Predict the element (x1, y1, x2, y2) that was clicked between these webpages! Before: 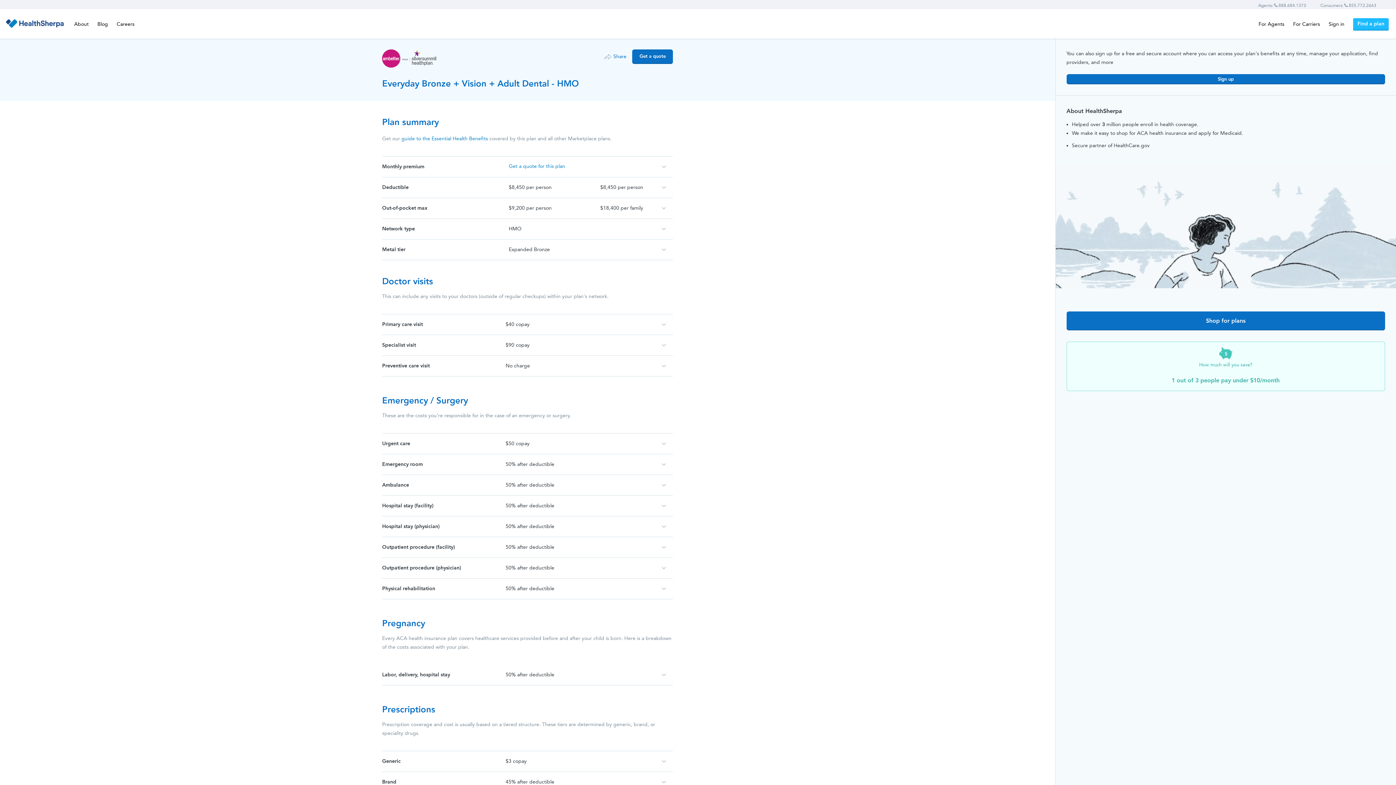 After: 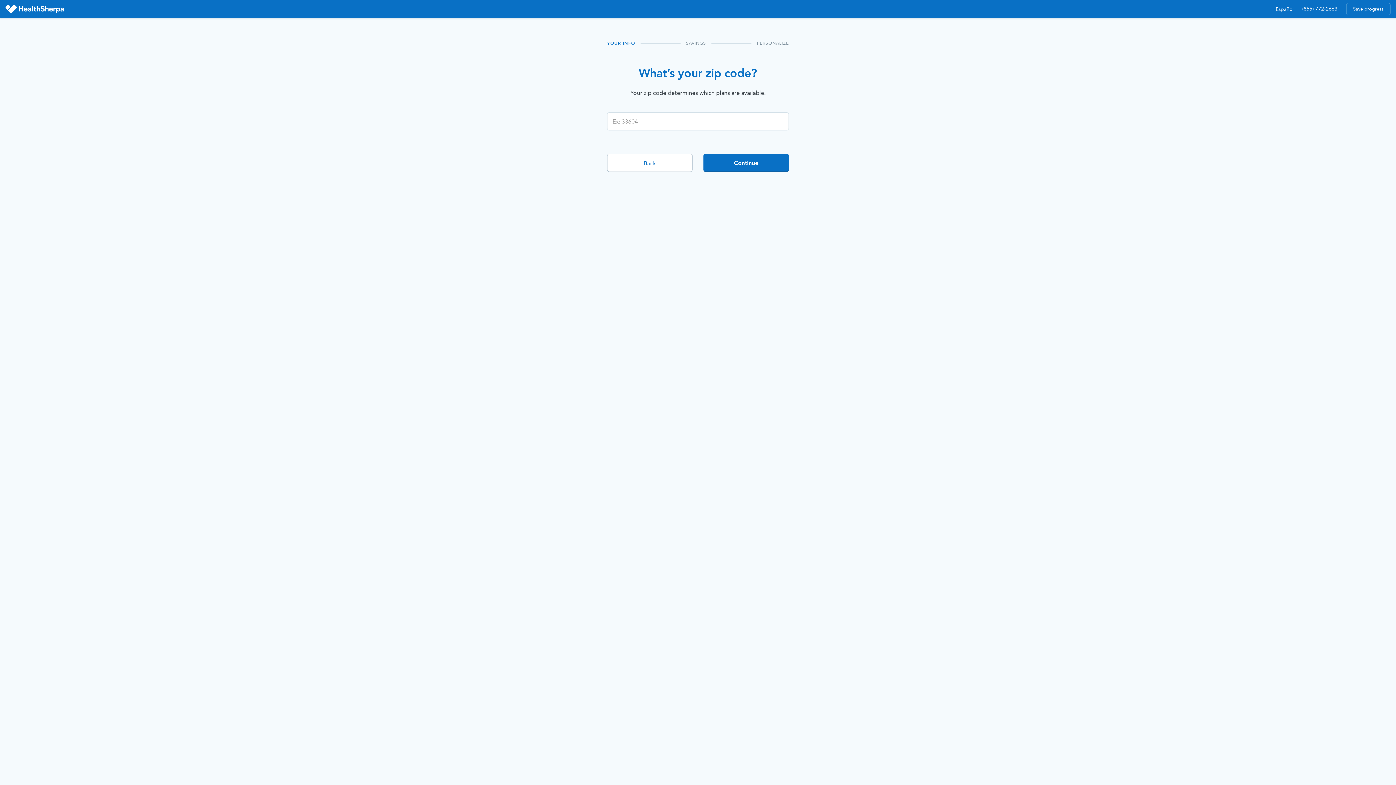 Action: bbox: (1066, 311, 1385, 330) label: Shop for plans